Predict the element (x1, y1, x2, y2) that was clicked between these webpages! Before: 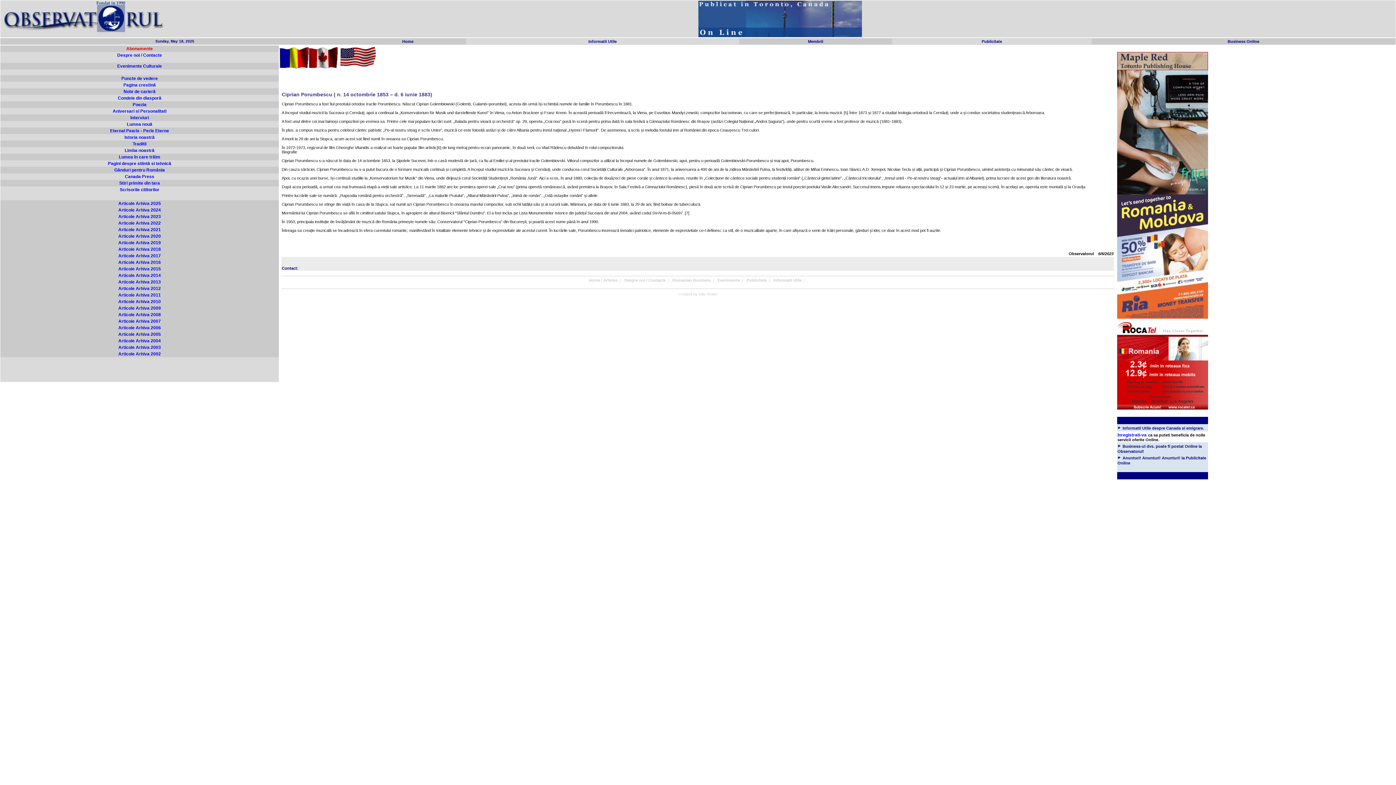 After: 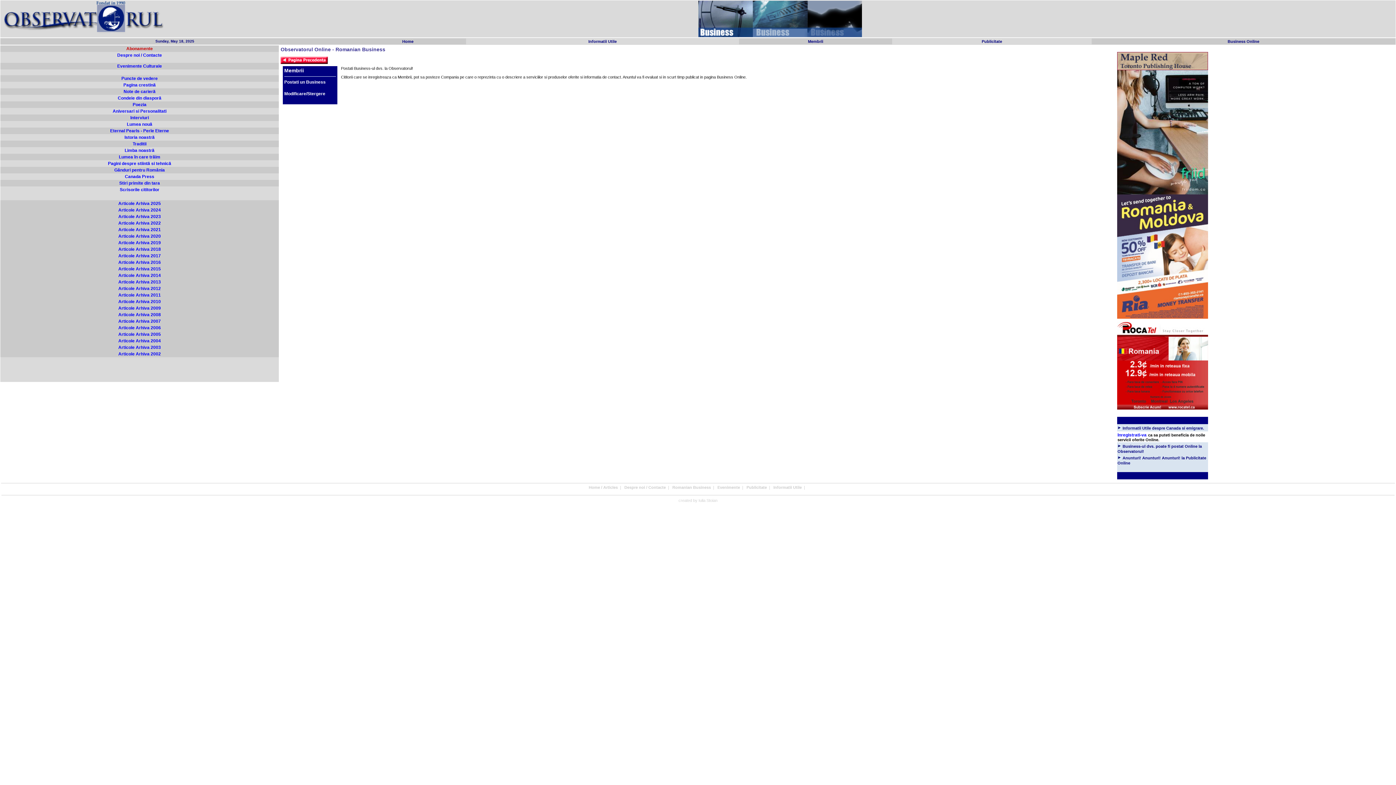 Action: bbox: (672, 277, 711, 282) label: Romanian Business